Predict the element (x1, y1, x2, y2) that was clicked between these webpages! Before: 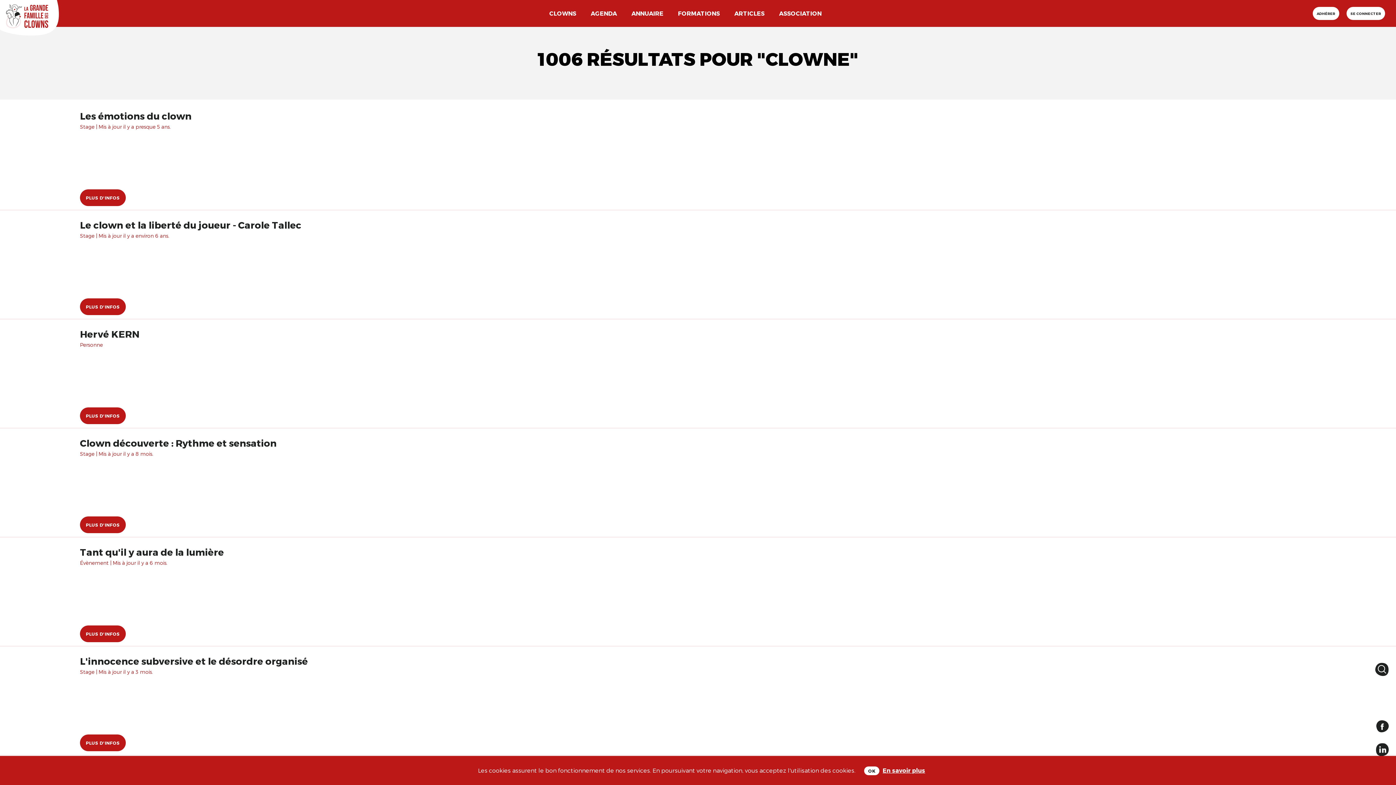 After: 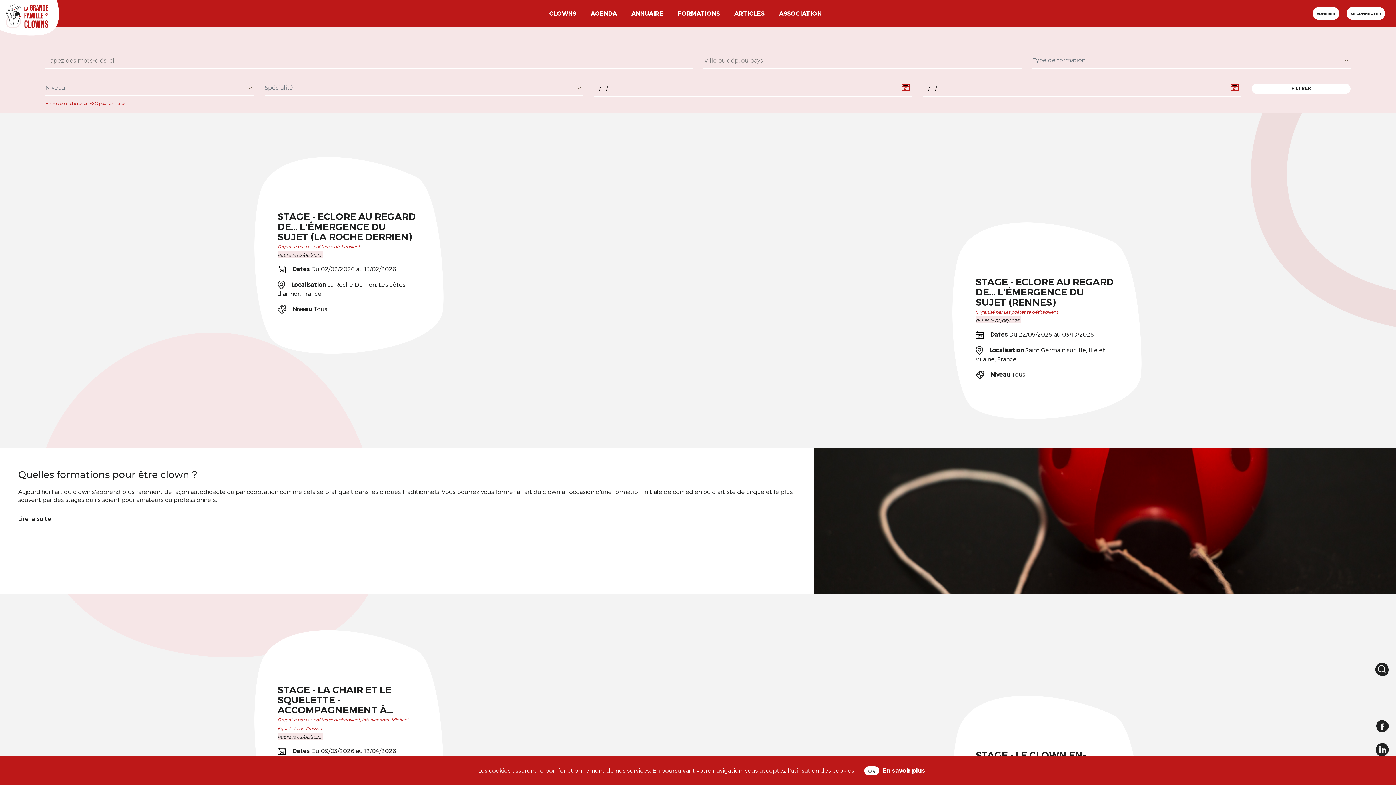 Action: bbox: (676, 7, 721, 19) label: FORMATIONS